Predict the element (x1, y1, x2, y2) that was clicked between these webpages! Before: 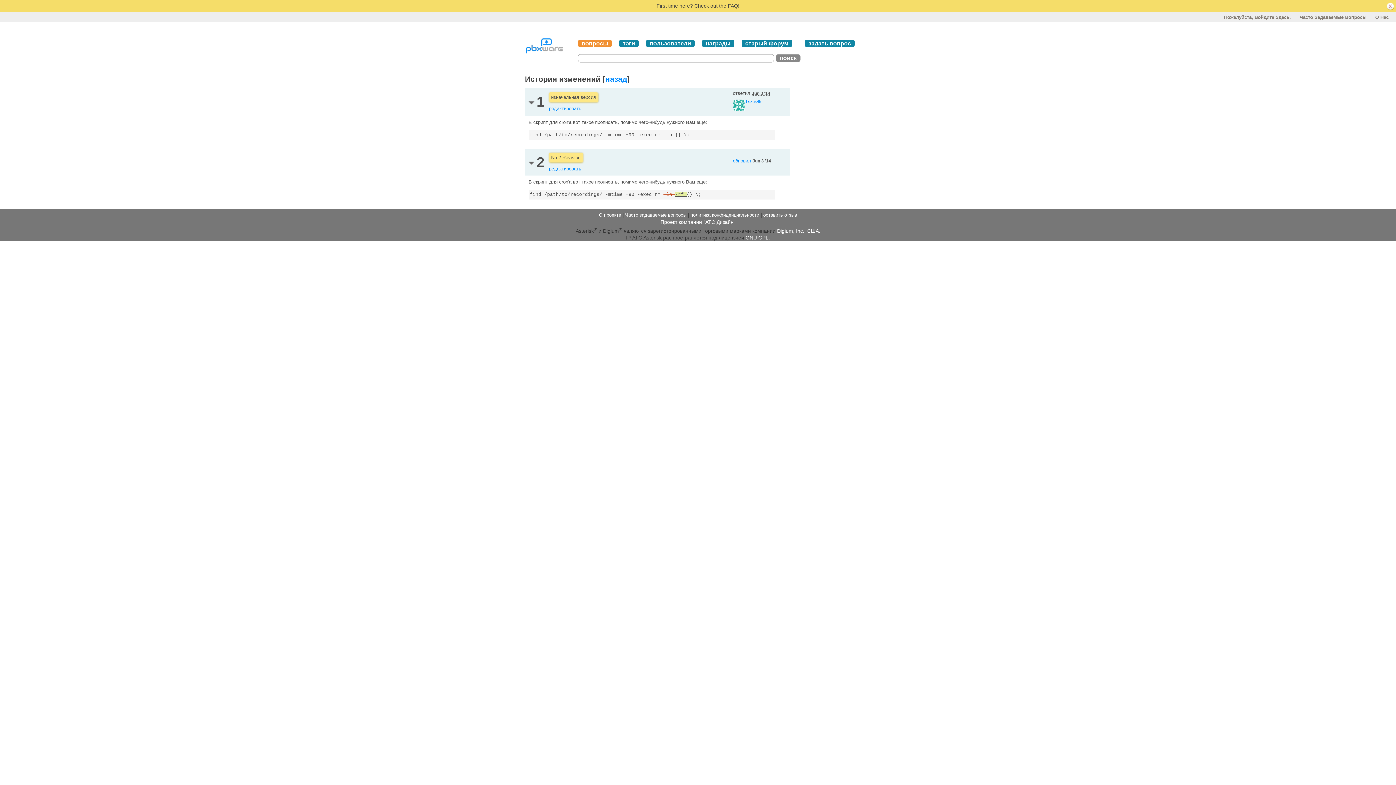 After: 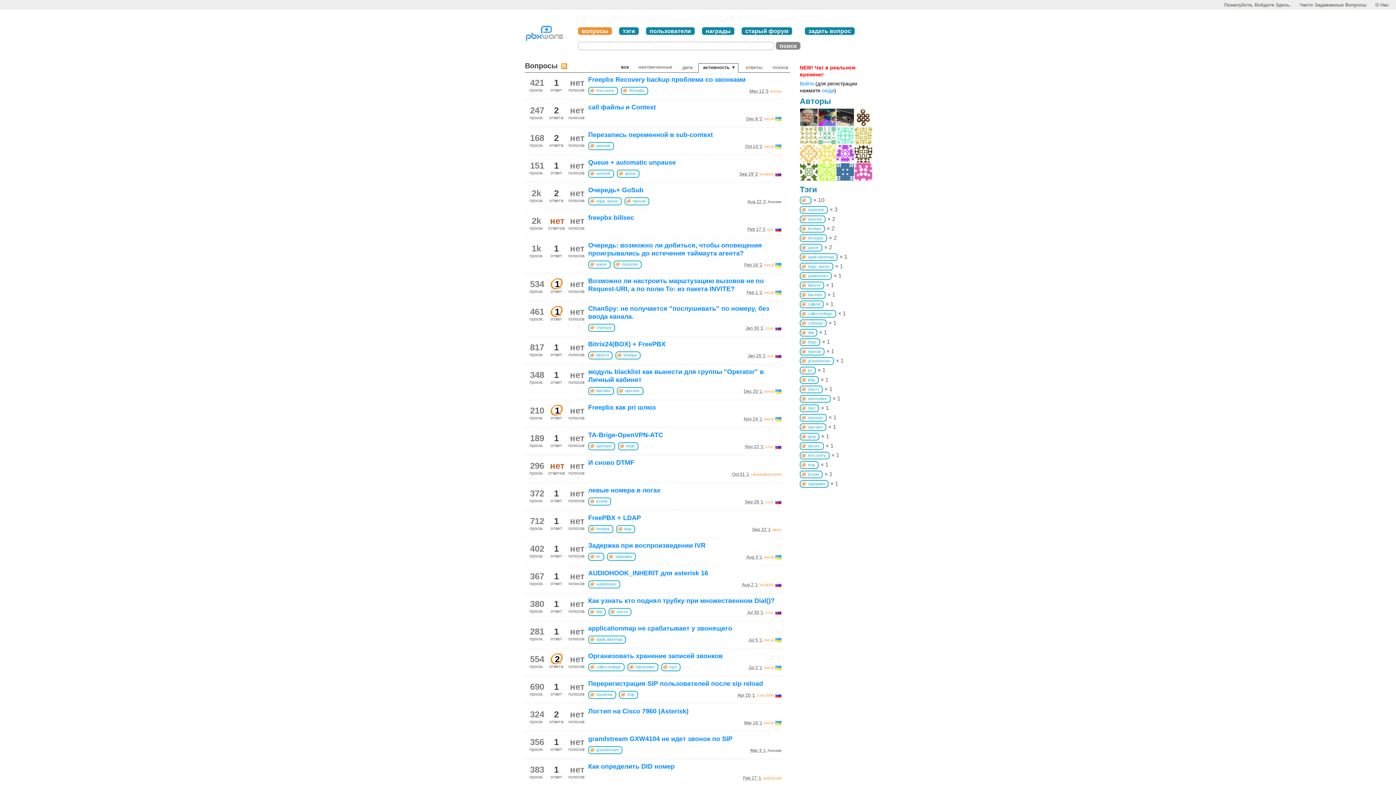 Action: bbox: (578, 39, 612, 47) label: вопросы